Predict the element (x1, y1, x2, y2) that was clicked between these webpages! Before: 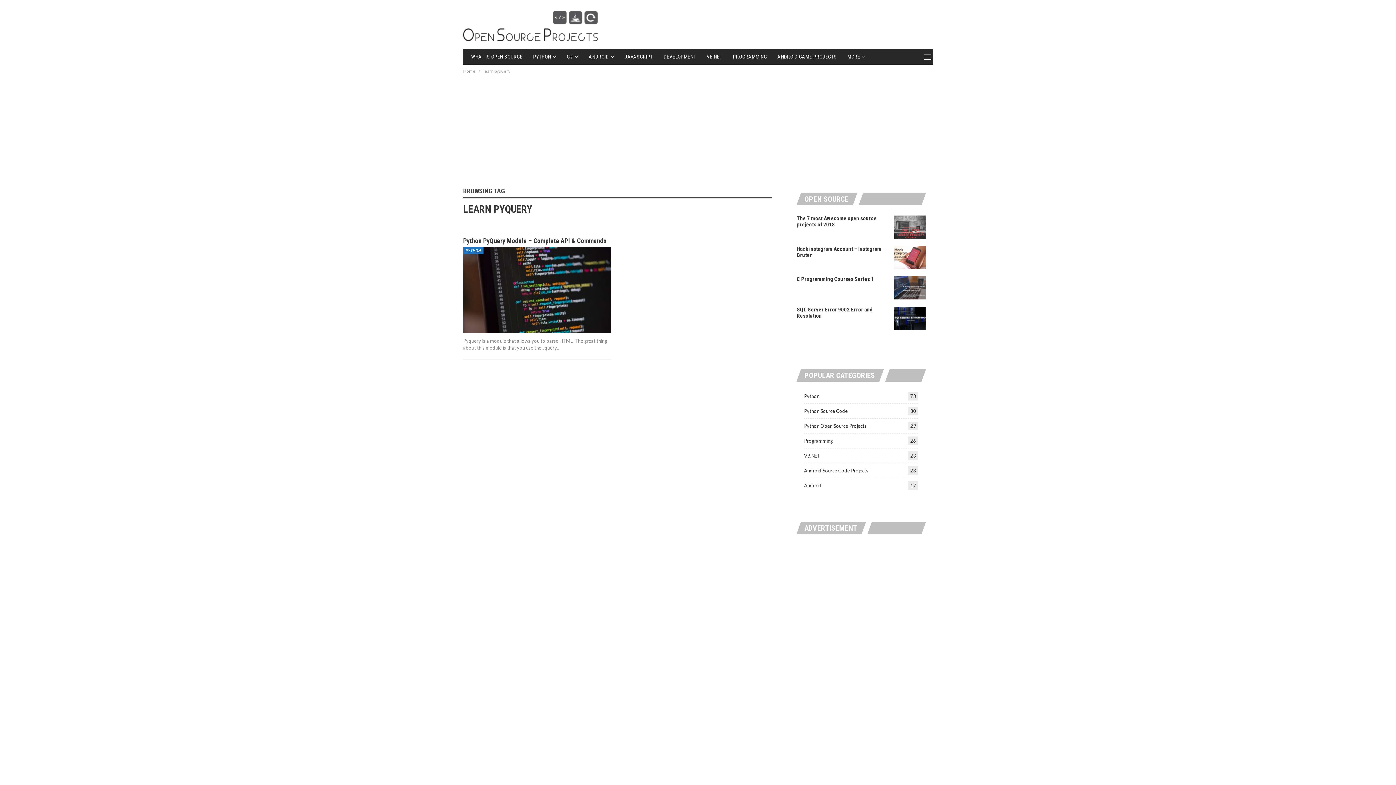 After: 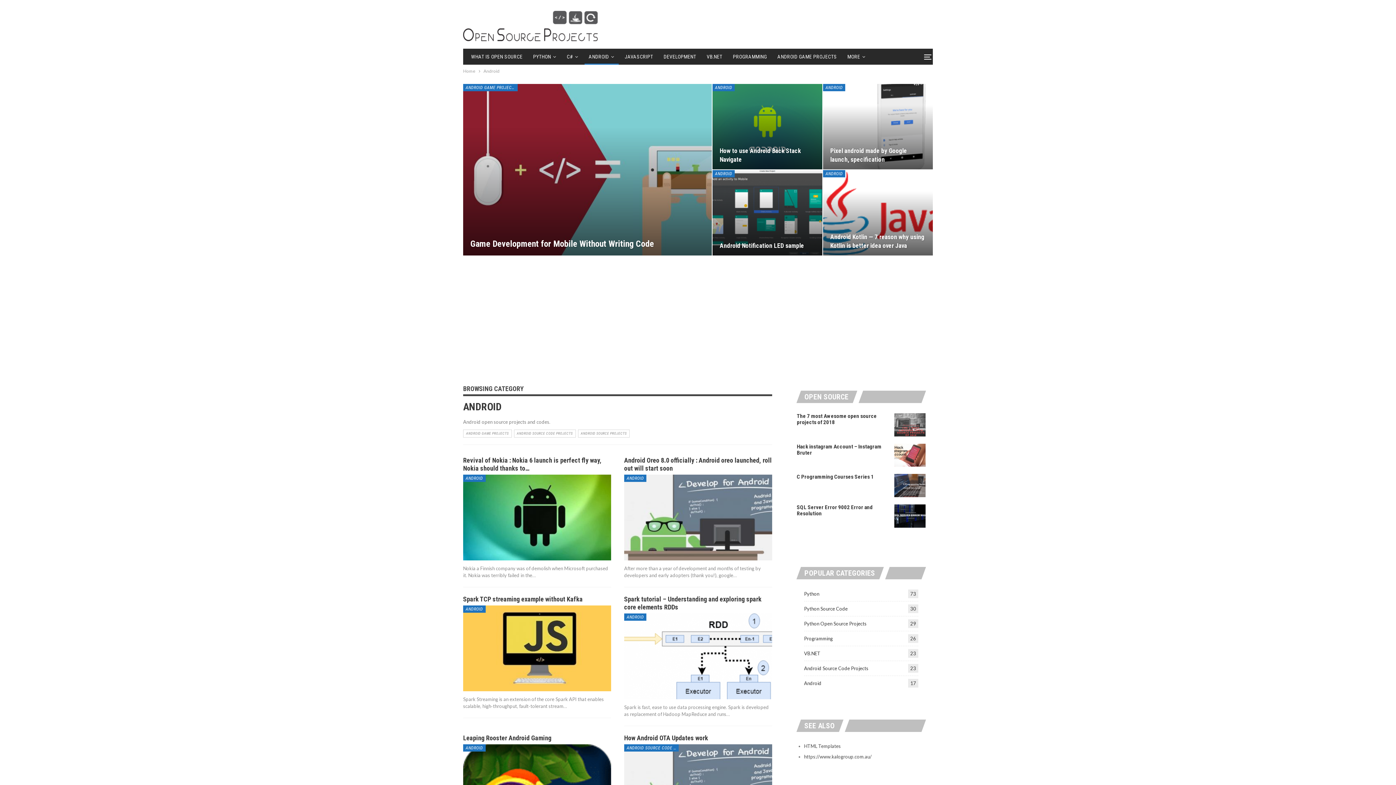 Action: bbox: (804, 482, 821, 488) label: Android
17